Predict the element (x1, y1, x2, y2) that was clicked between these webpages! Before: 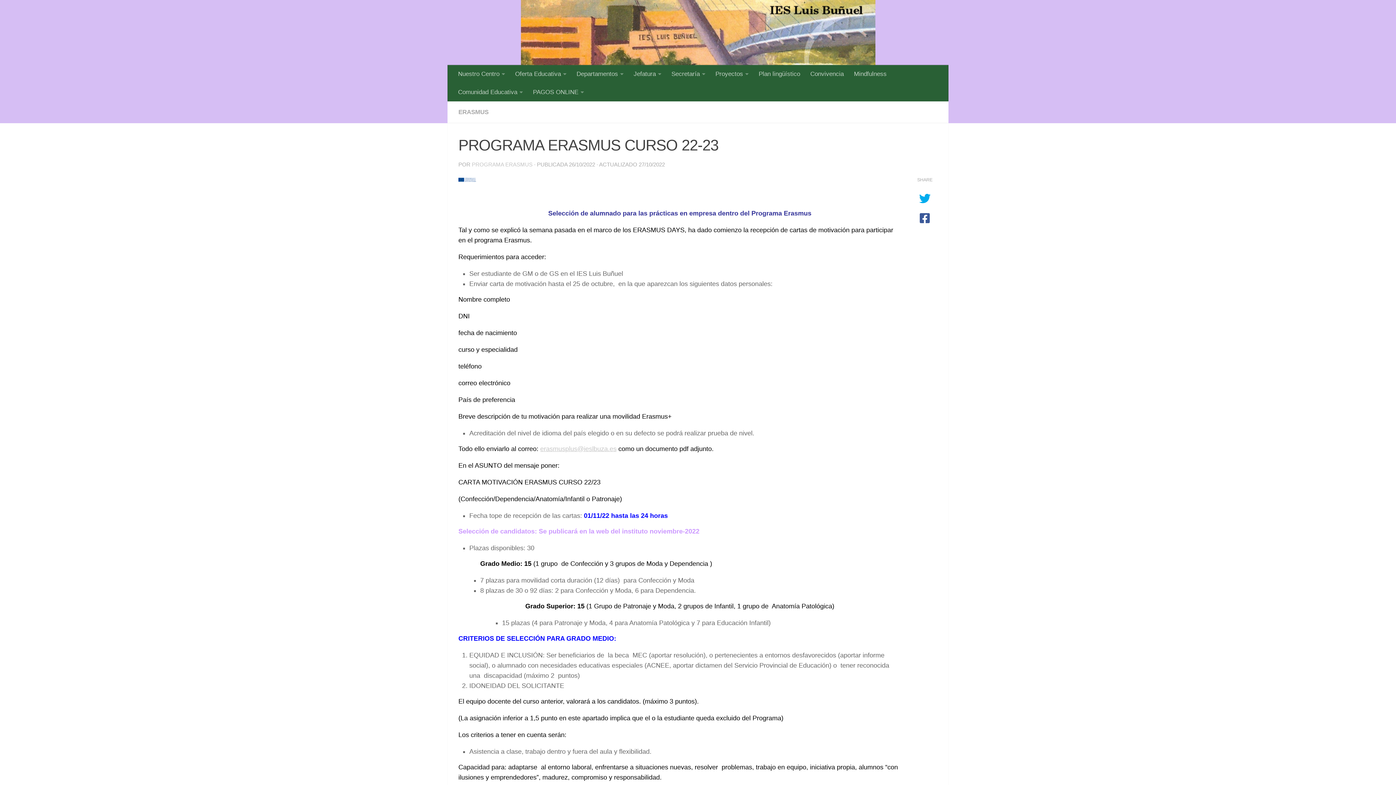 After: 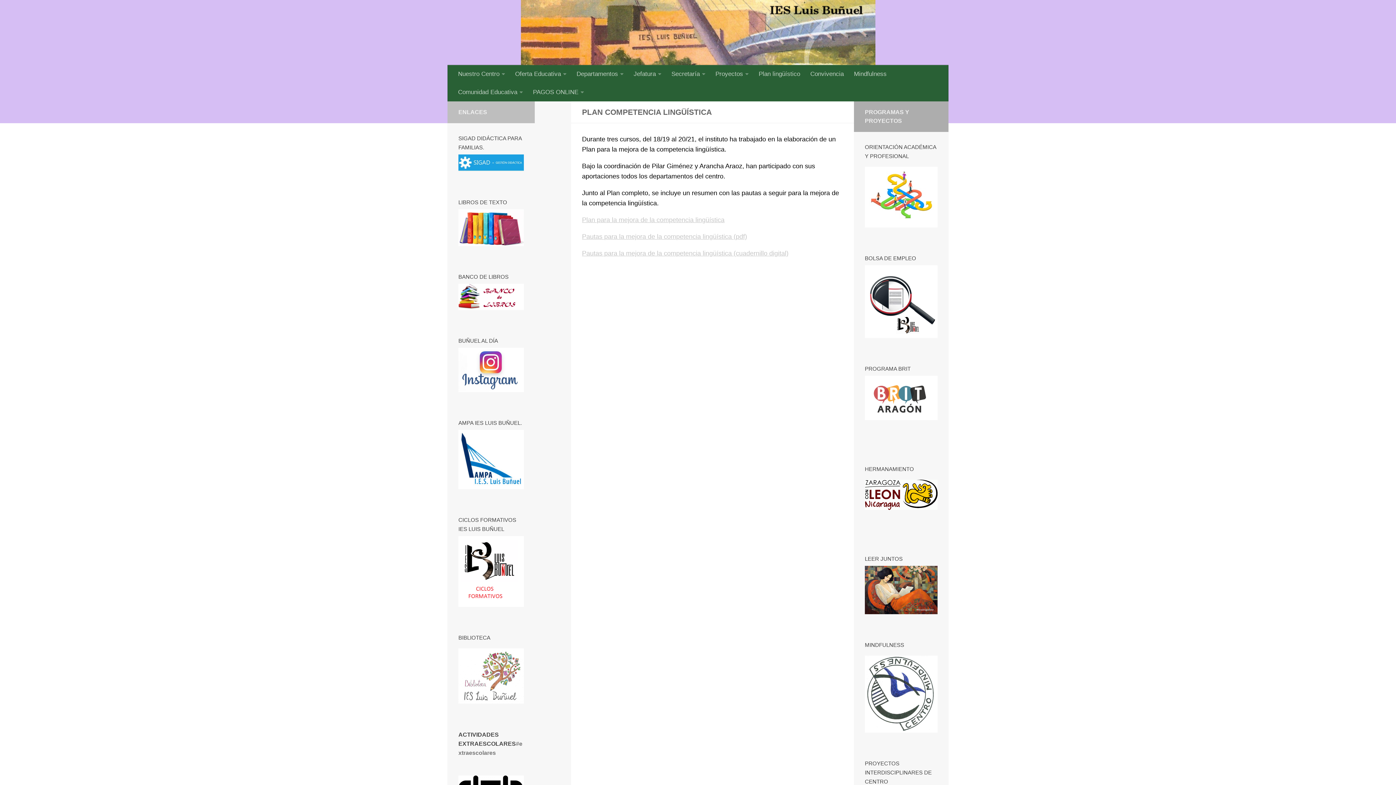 Action: label: Plan lingüístico bbox: (753, 65, 805, 83)